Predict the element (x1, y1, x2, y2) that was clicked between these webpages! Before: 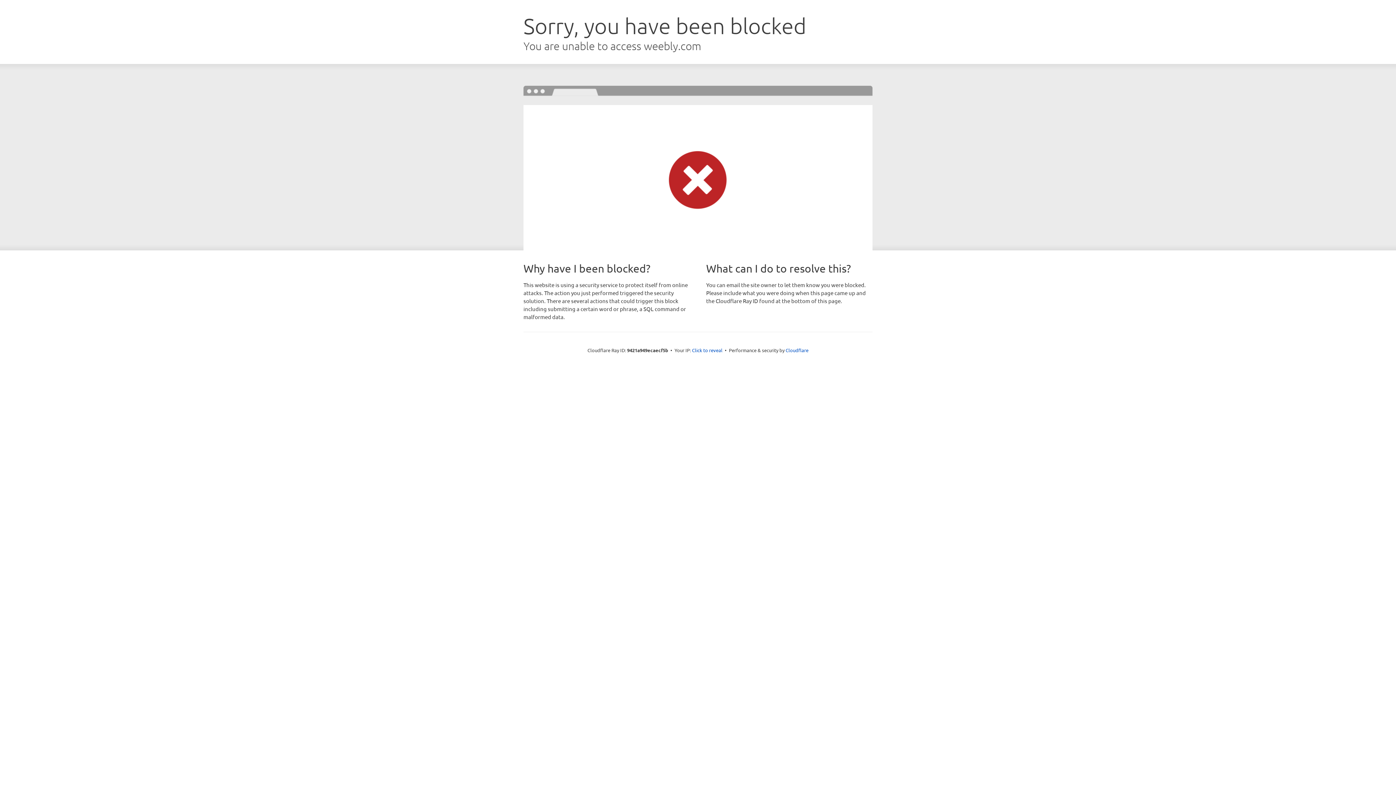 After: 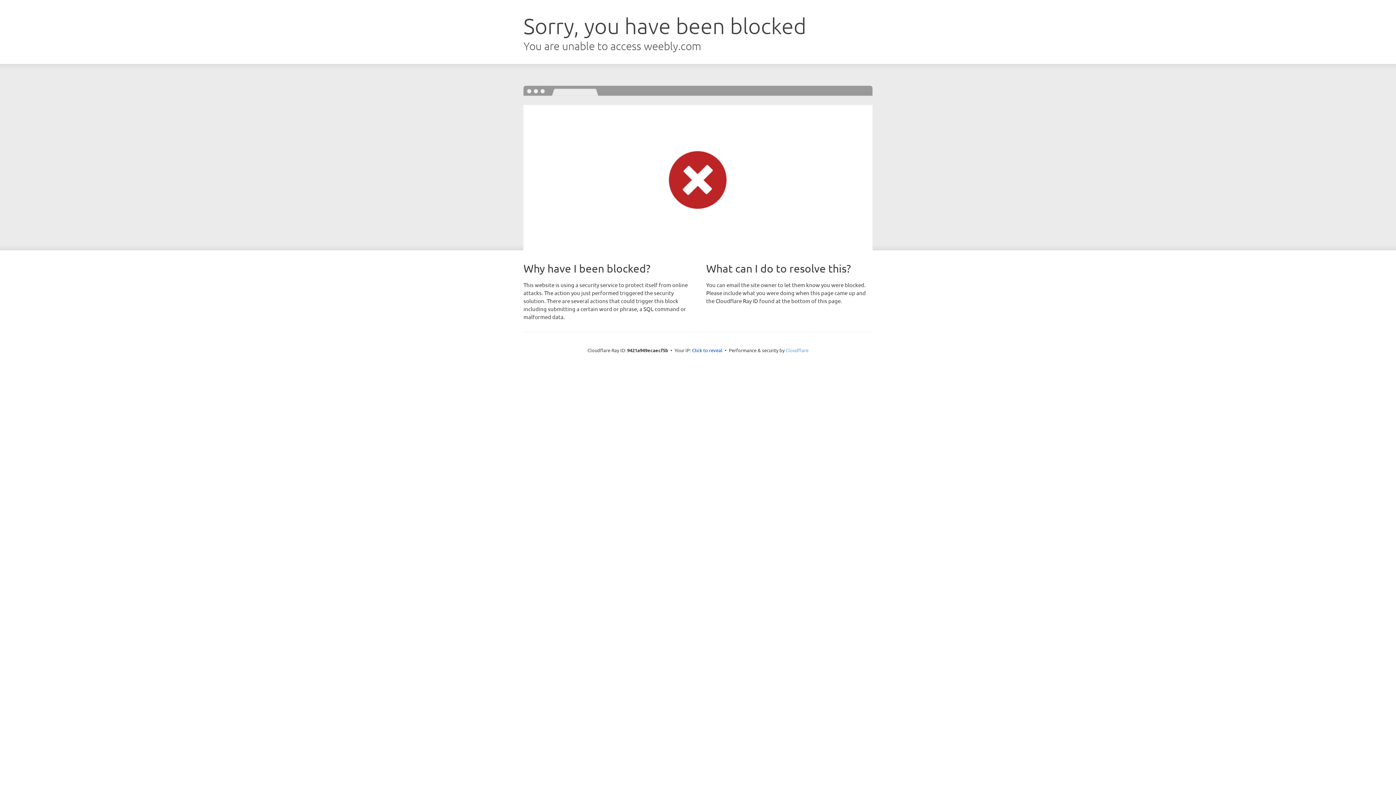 Action: bbox: (785, 347, 808, 353) label: Cloudflare